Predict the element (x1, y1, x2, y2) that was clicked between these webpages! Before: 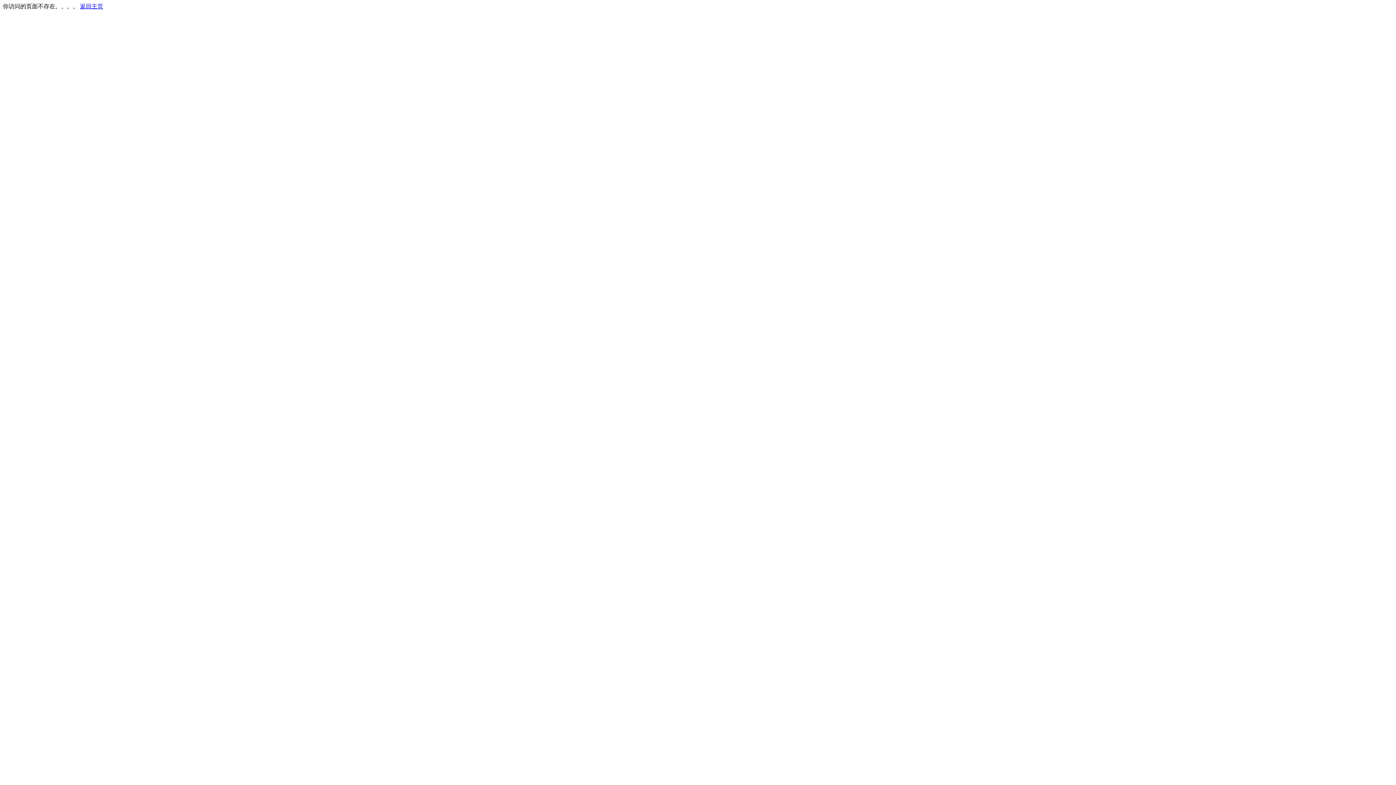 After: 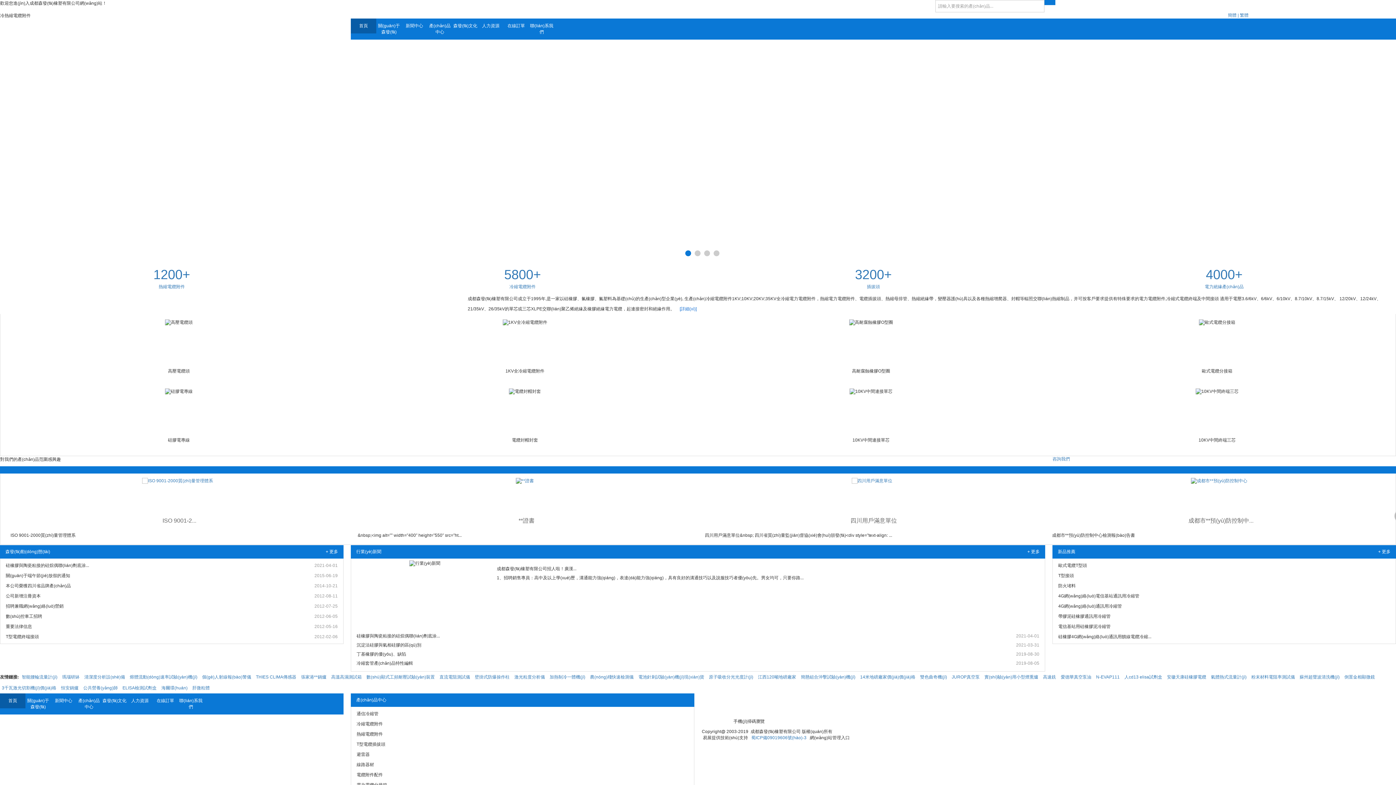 Action: label: 返回主页 bbox: (80, 3, 103, 9)